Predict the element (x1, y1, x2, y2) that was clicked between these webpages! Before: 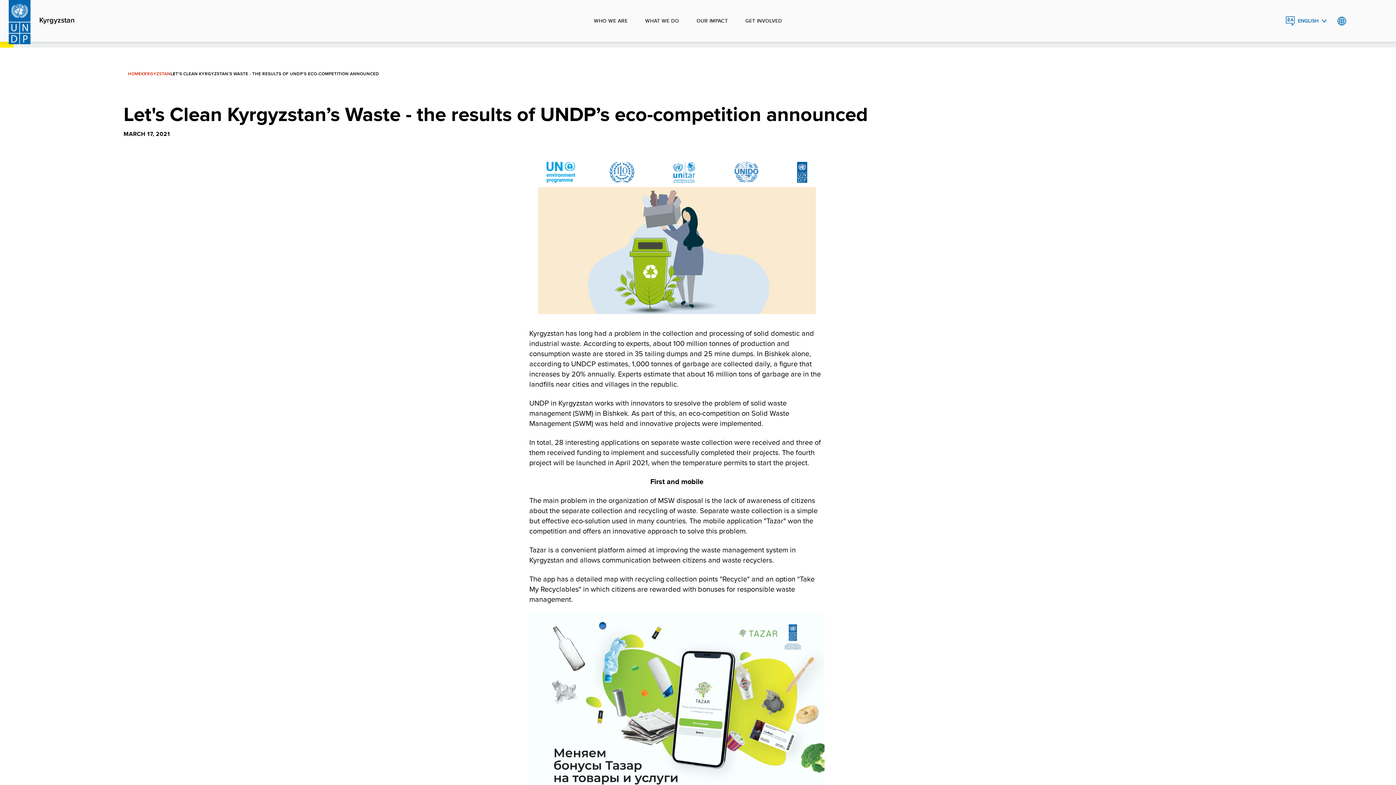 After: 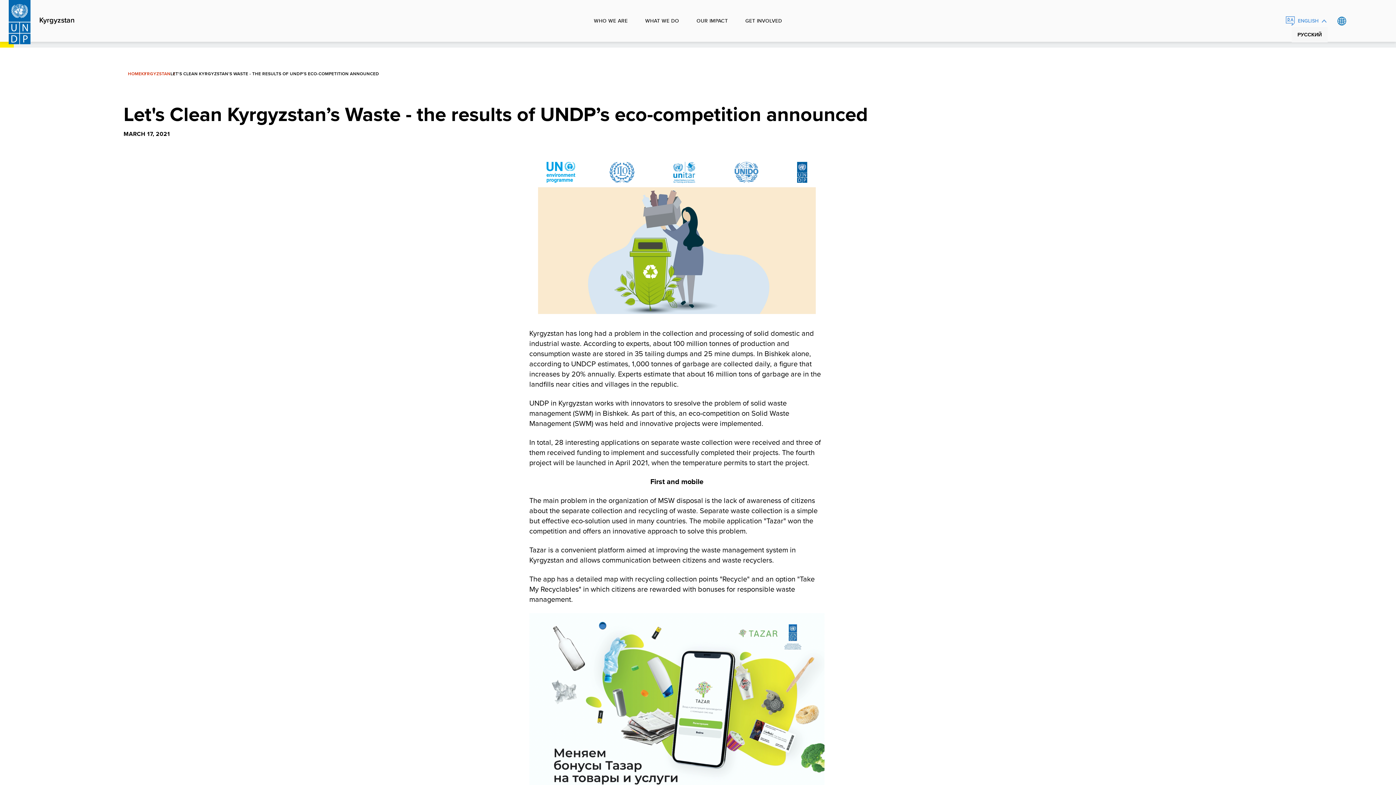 Action: label: English, Select your language bbox: (1286, 16, 1327, 25)